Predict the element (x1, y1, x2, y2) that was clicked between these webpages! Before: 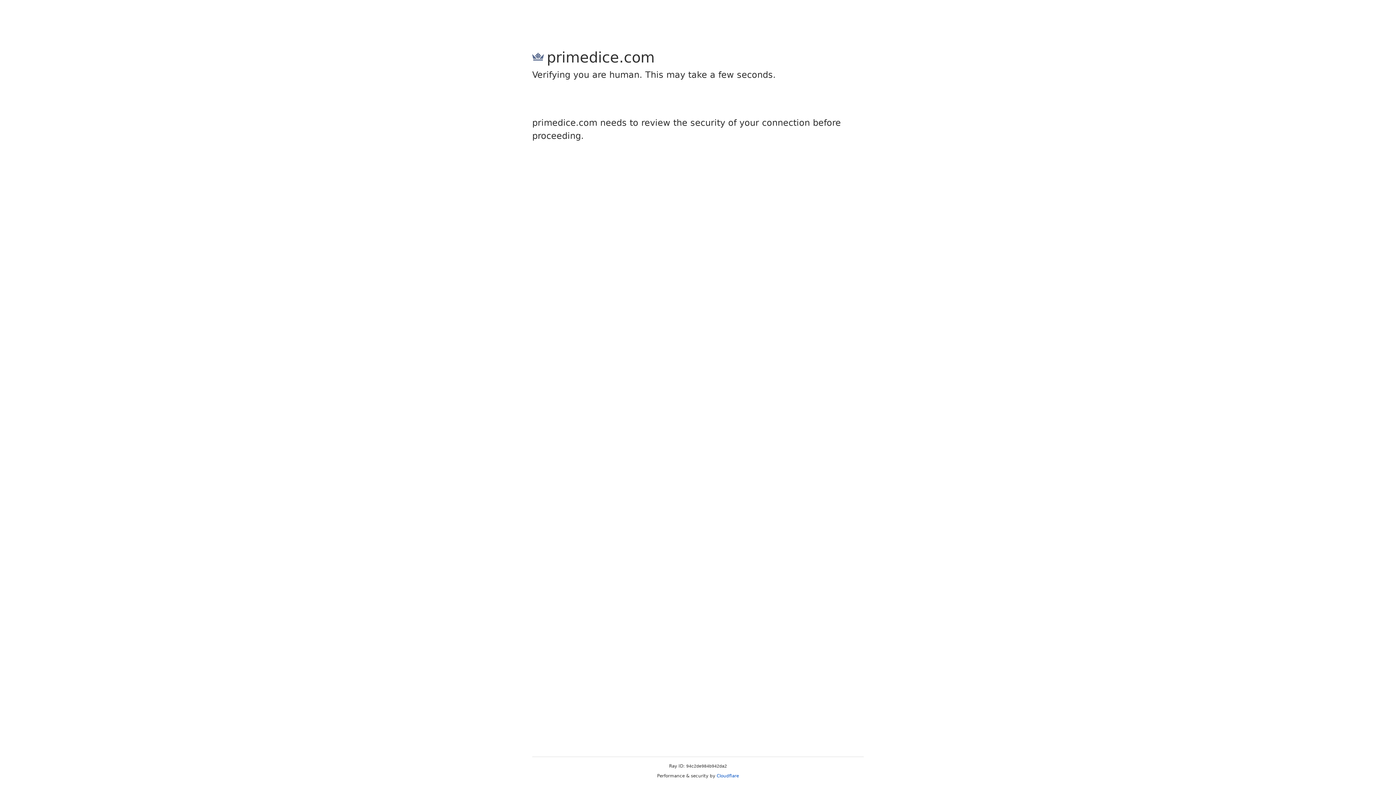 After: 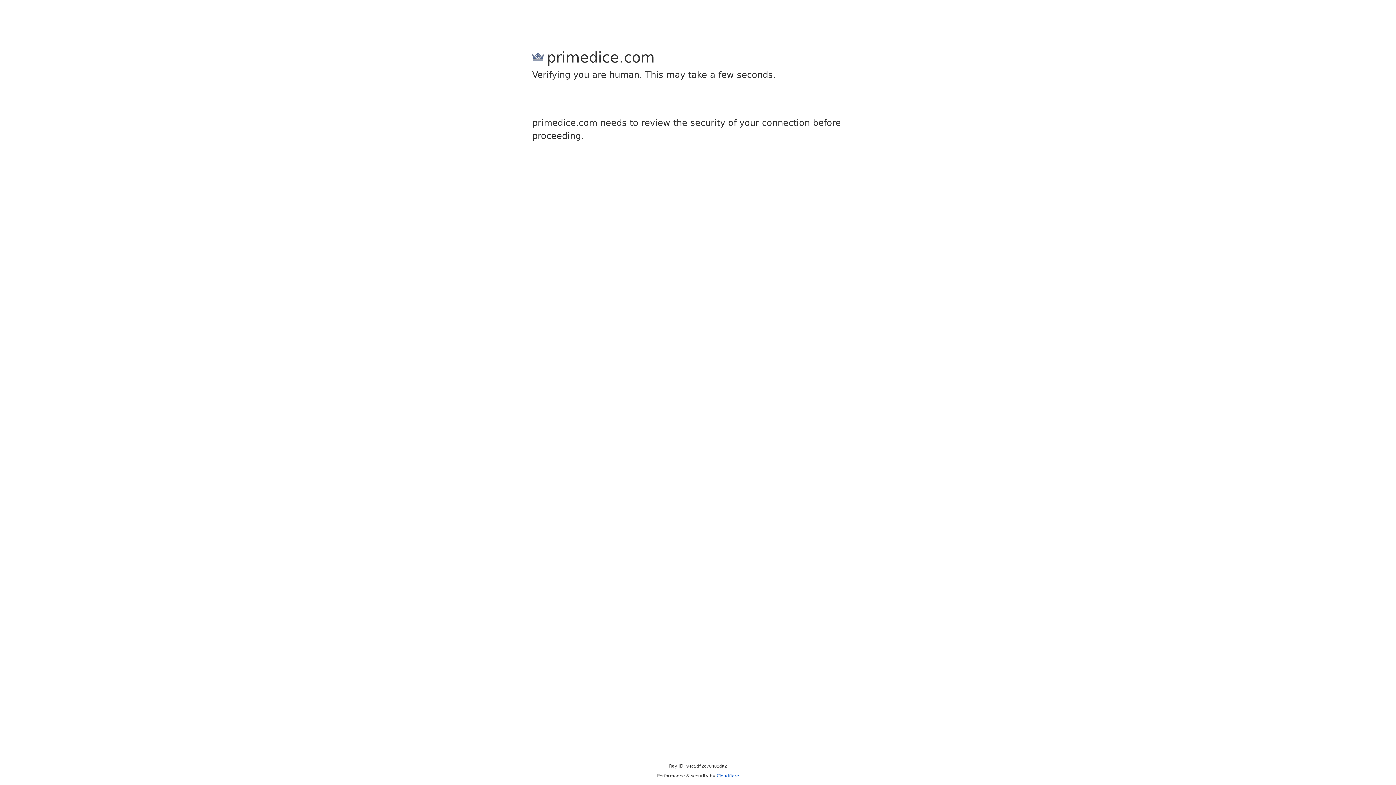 Action: bbox: (716, 773, 739, 778) label: Cloudflare